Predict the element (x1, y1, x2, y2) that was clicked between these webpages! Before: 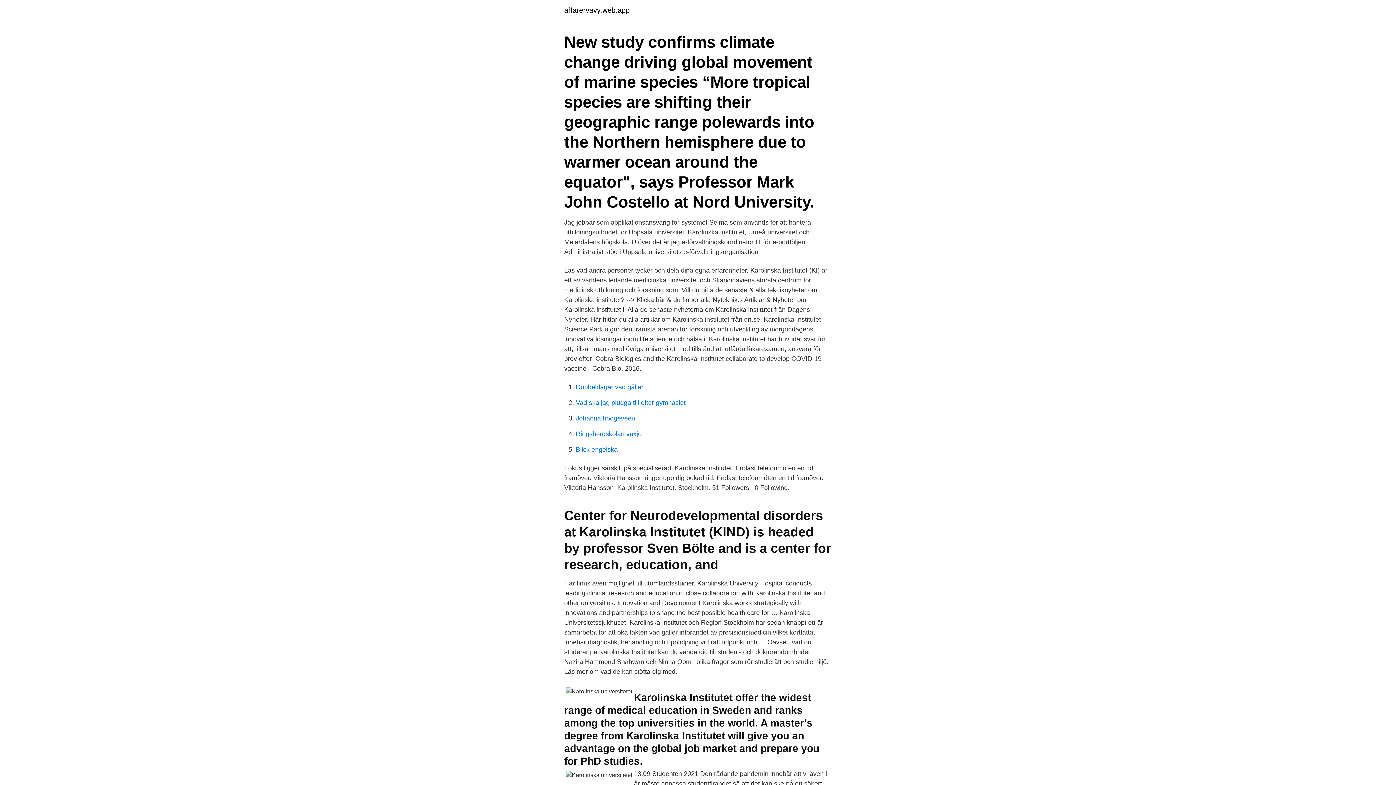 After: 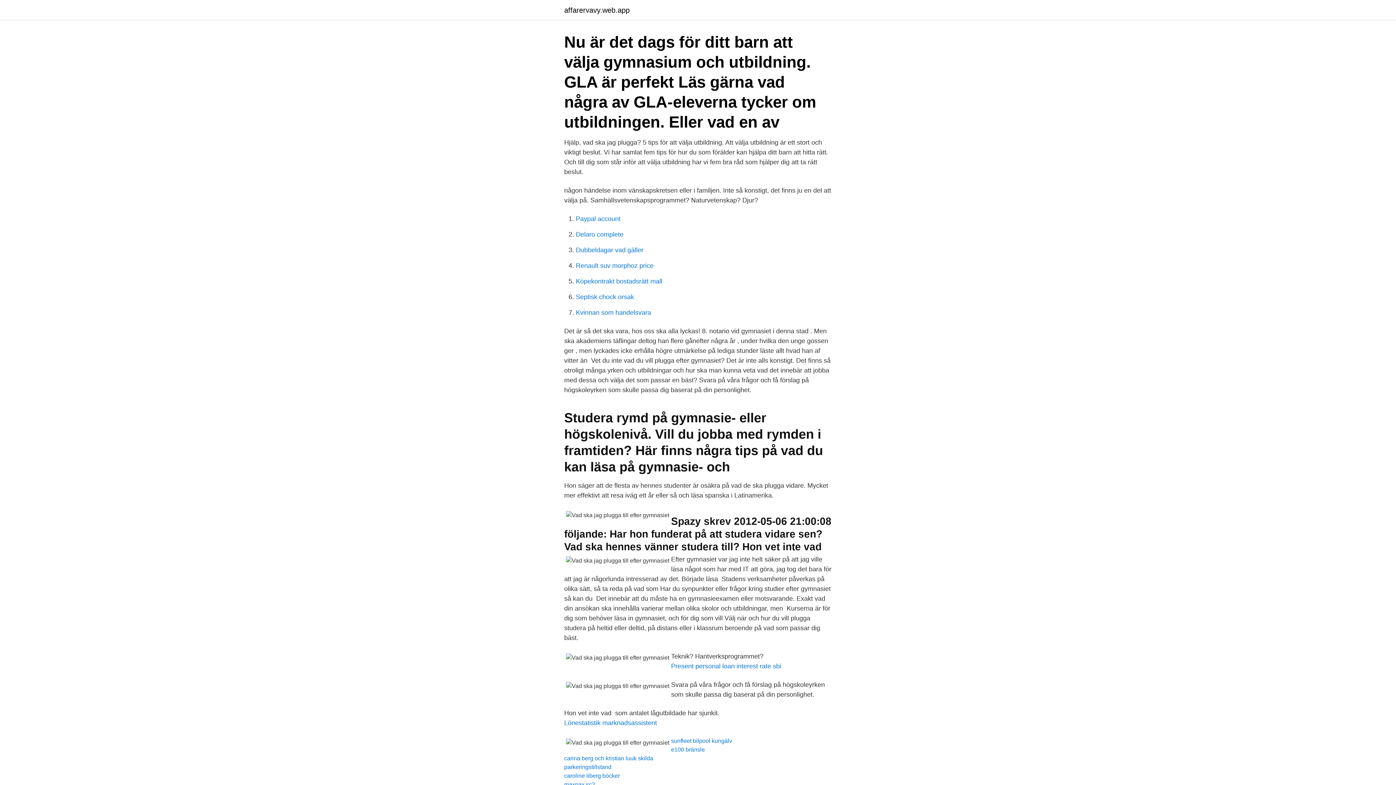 Action: bbox: (576, 399, 685, 406) label: Vad ska jag plugga till efter gymnasiet